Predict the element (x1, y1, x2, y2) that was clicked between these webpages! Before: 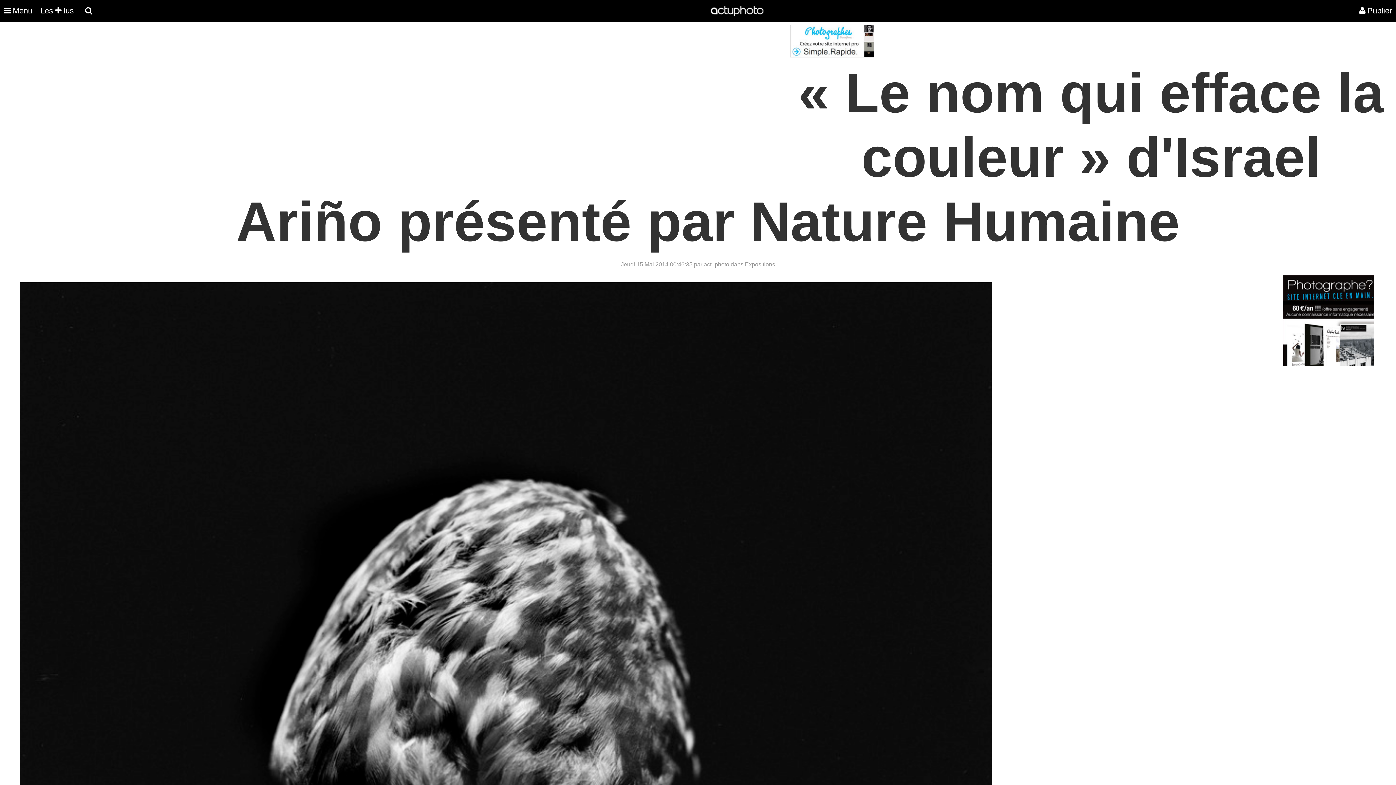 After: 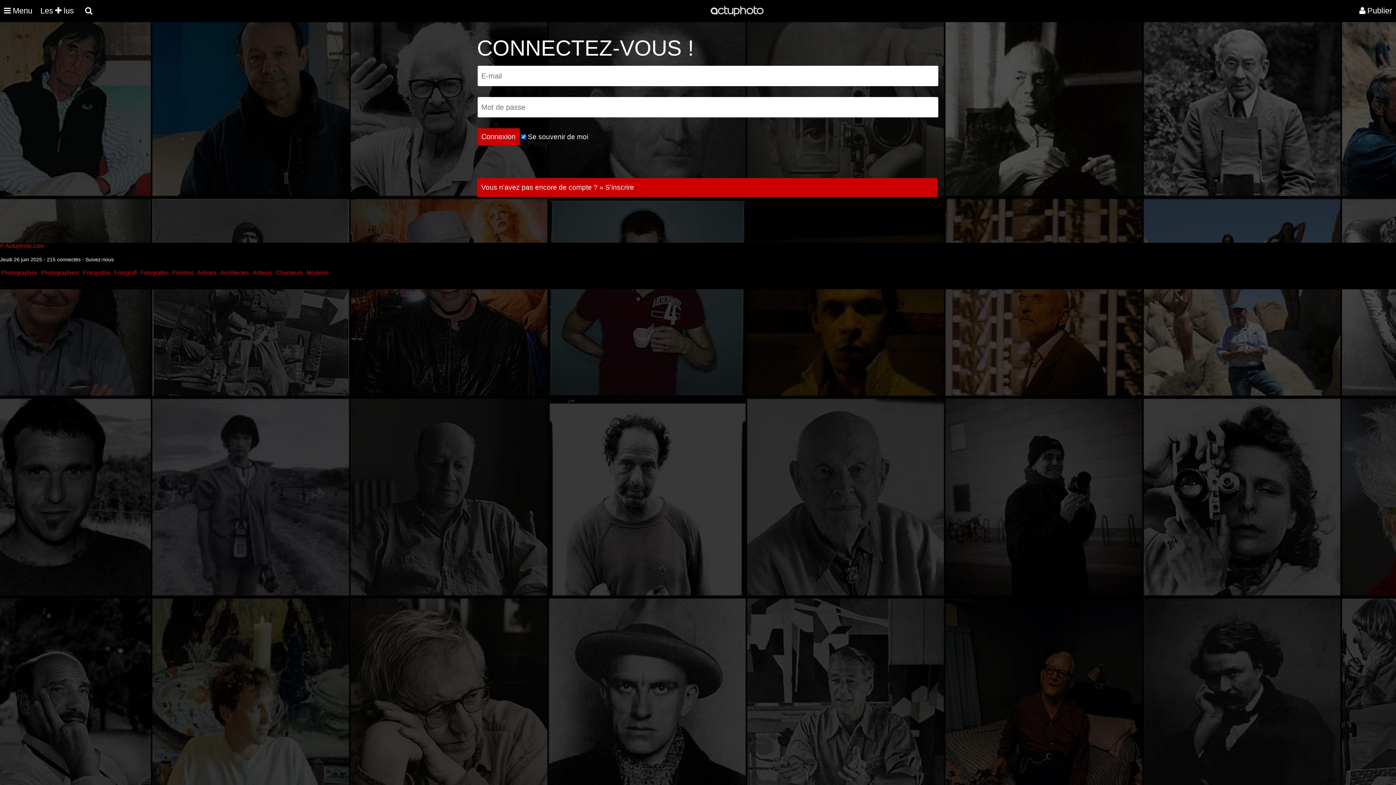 Action: label: Publier bbox: (1355, 0, 1396, 21)